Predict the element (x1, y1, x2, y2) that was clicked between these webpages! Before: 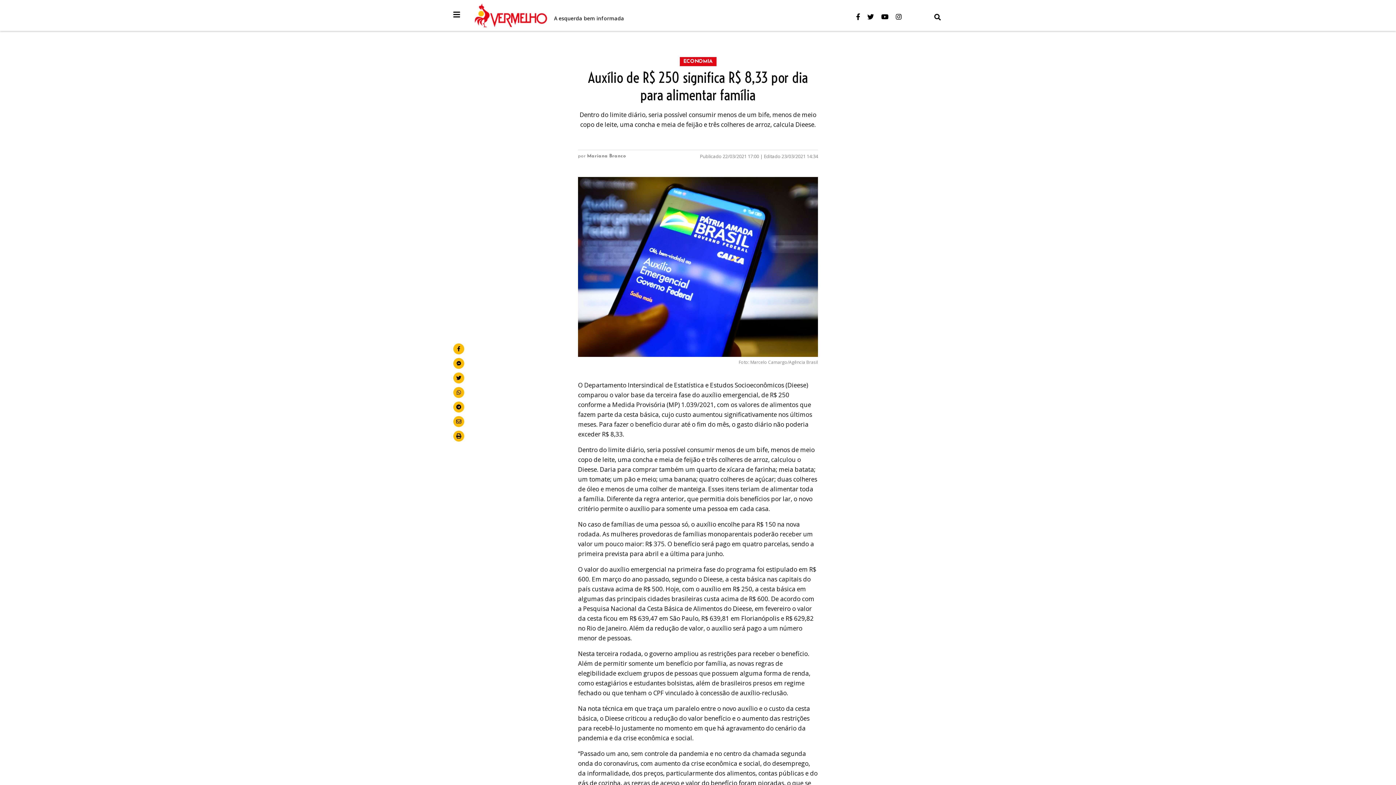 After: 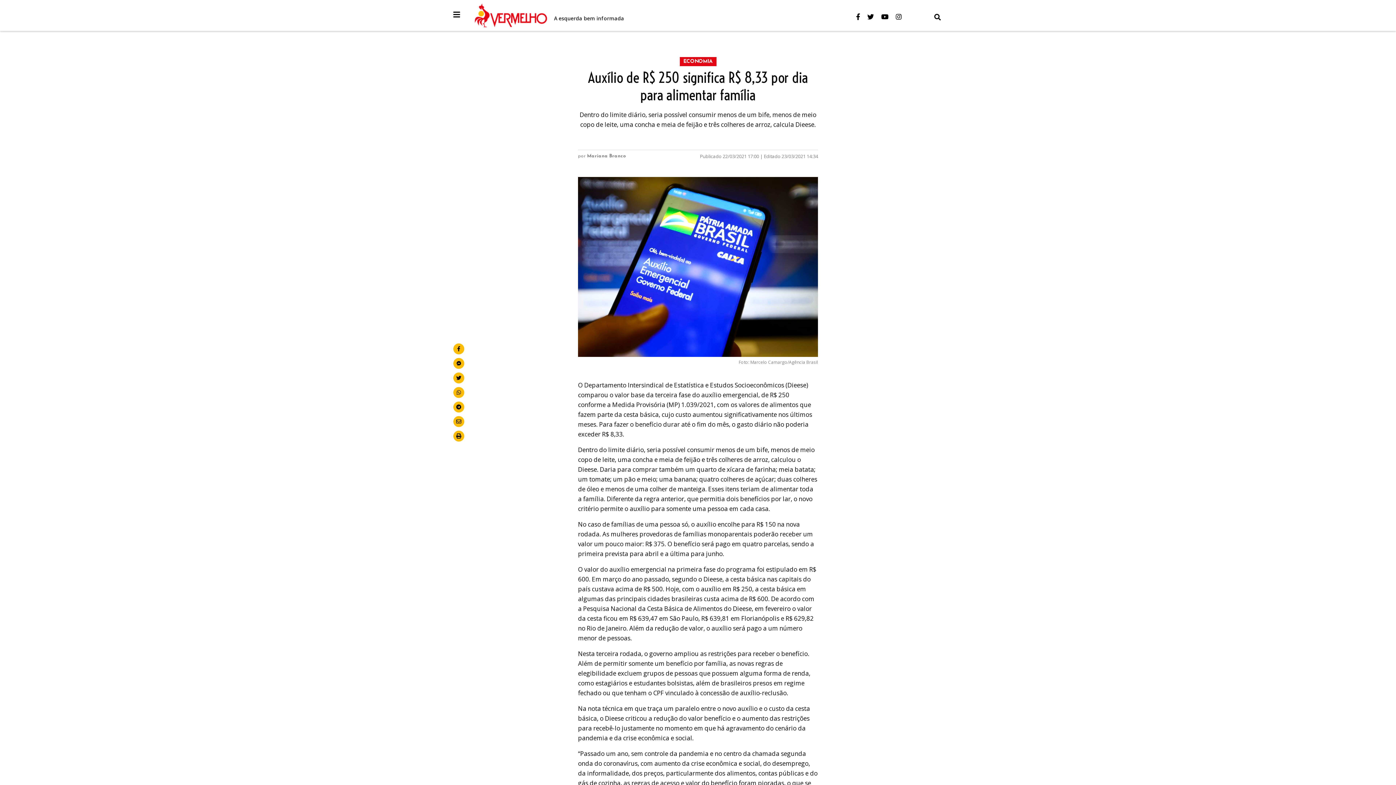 Action: label: no Telegram bbox: (453, 401, 464, 412)